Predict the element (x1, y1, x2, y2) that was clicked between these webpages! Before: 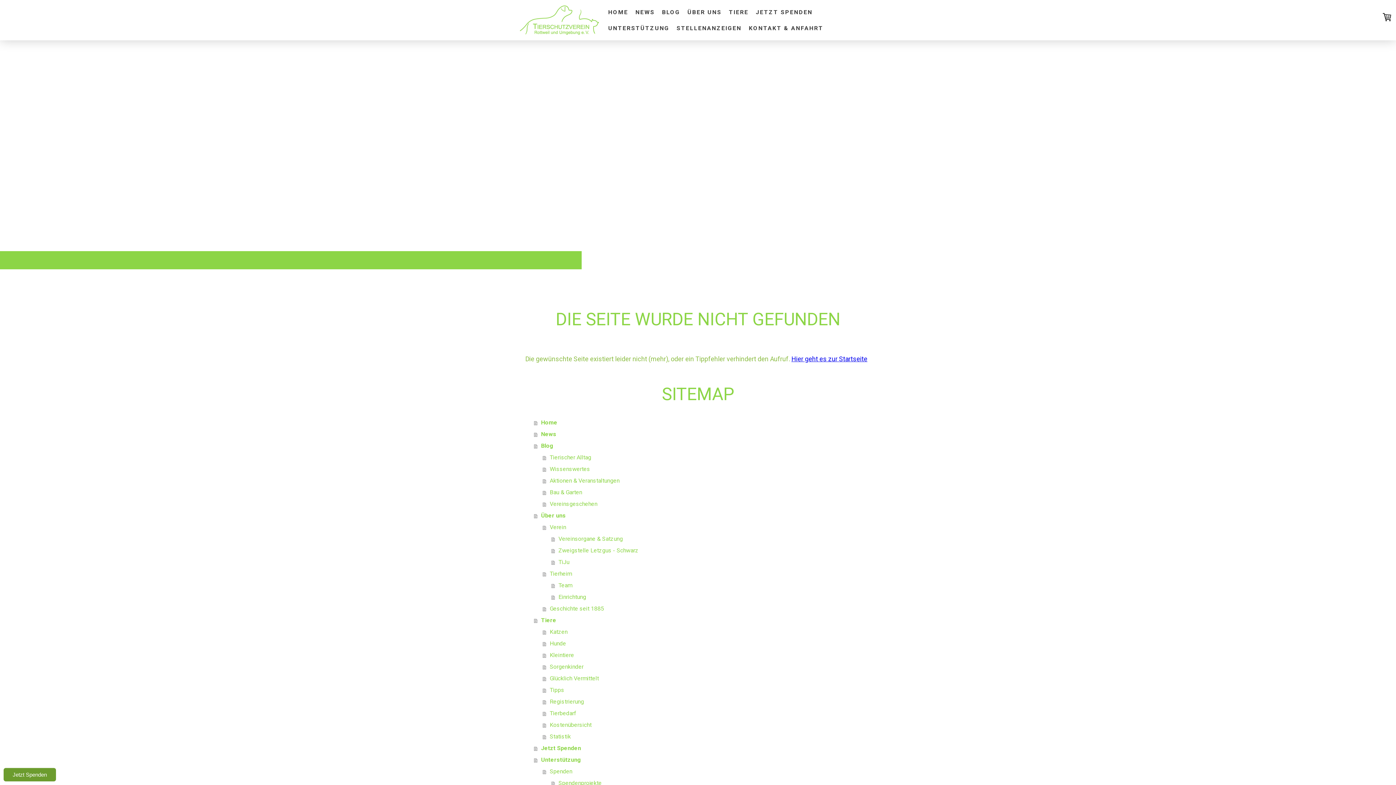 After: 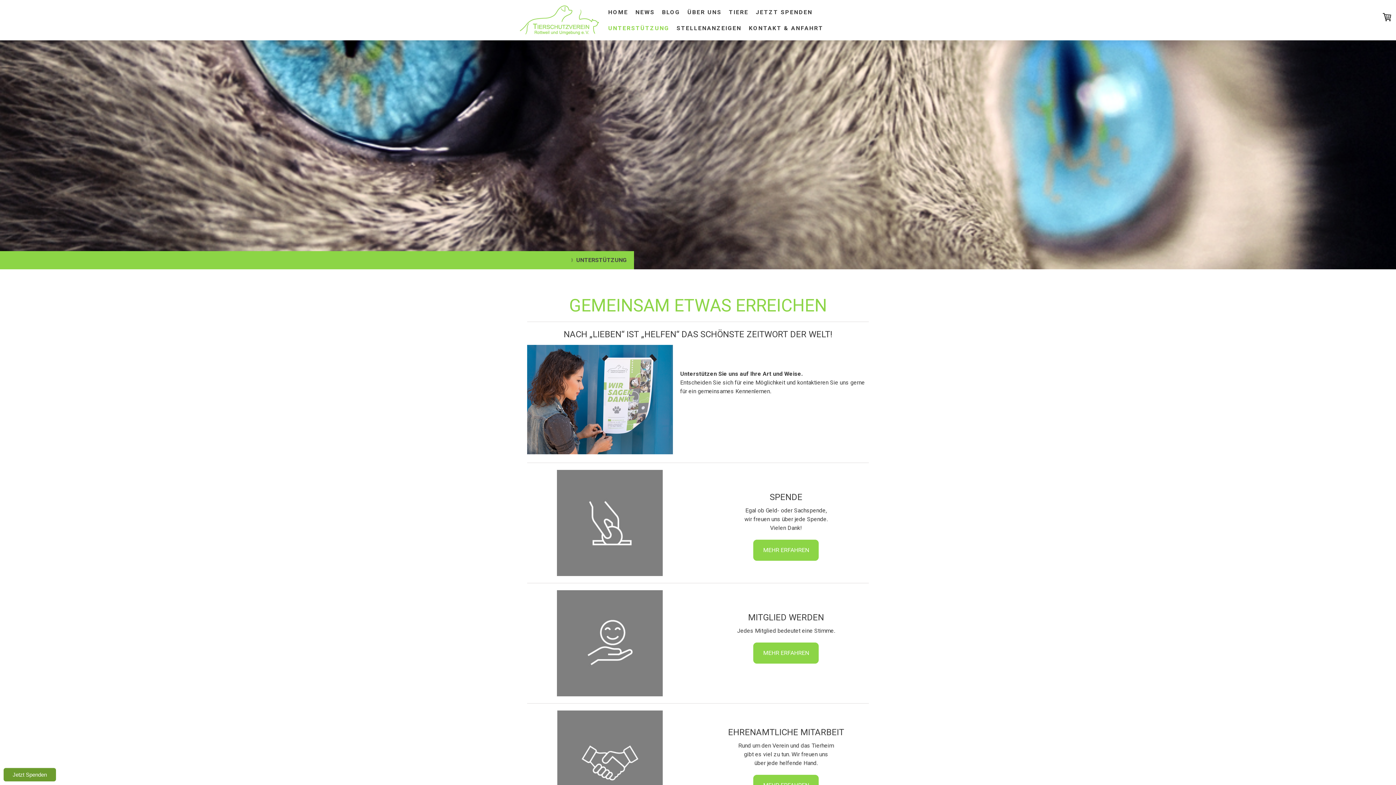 Action: bbox: (604, 20, 673, 36) label: UNTERSTÜTZUNG